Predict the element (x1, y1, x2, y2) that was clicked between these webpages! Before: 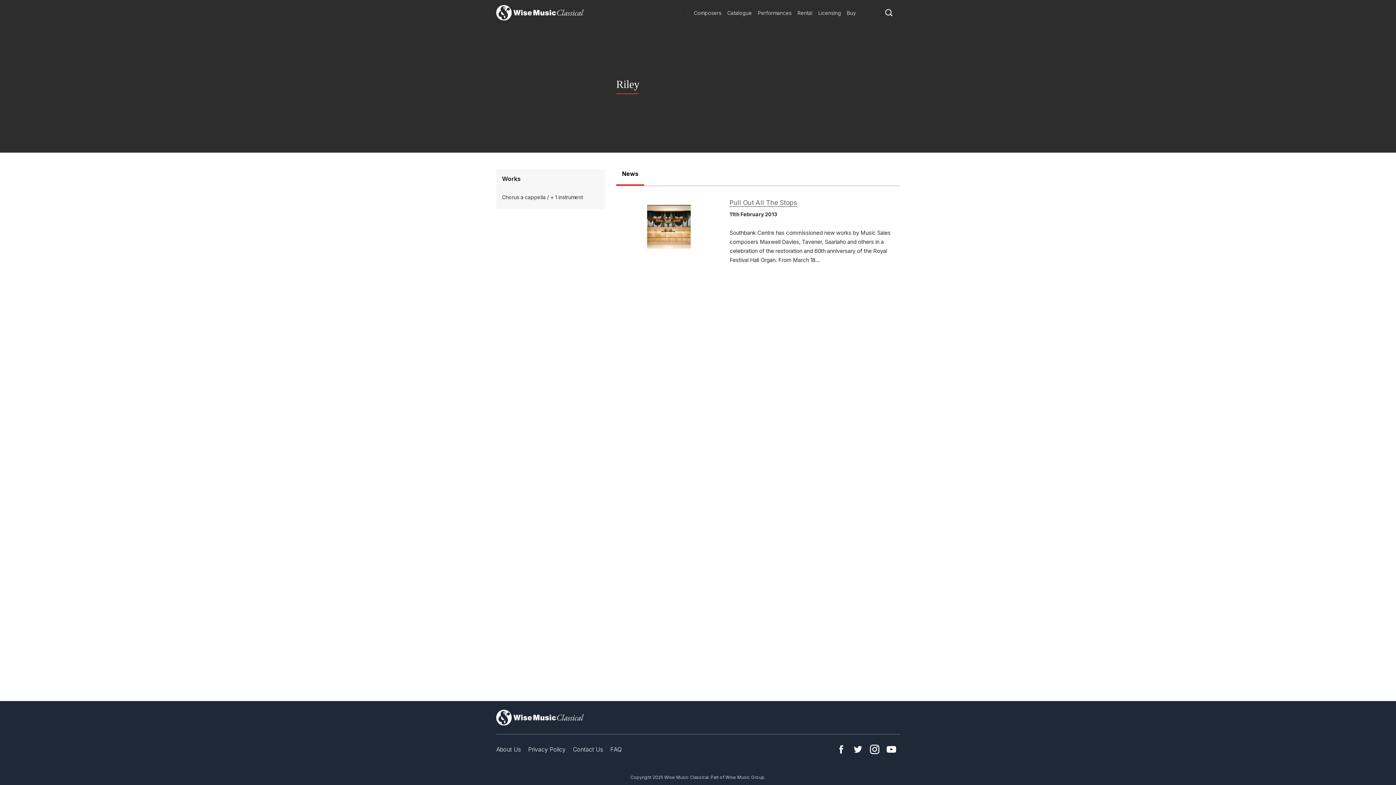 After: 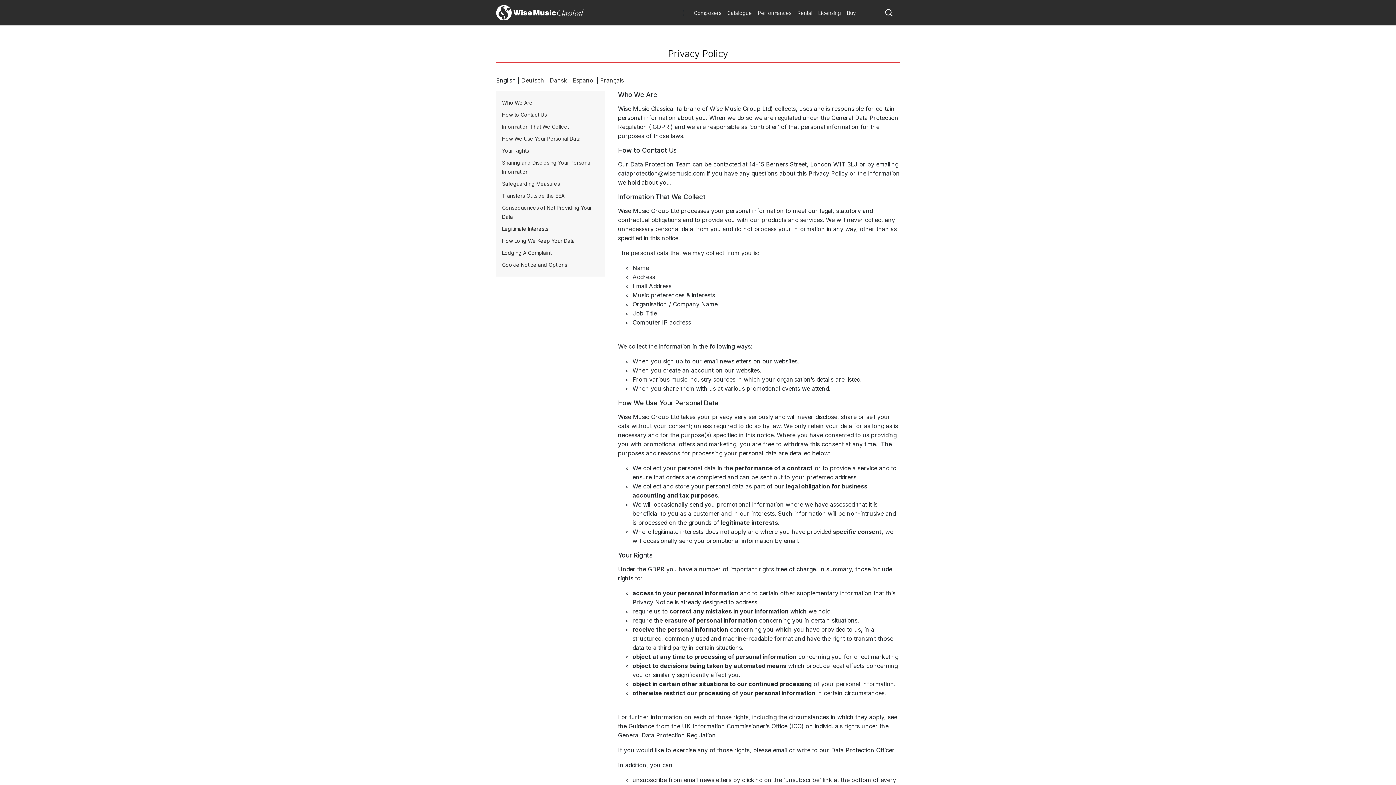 Action: label: Privacy Policy bbox: (528, 746, 565, 753)